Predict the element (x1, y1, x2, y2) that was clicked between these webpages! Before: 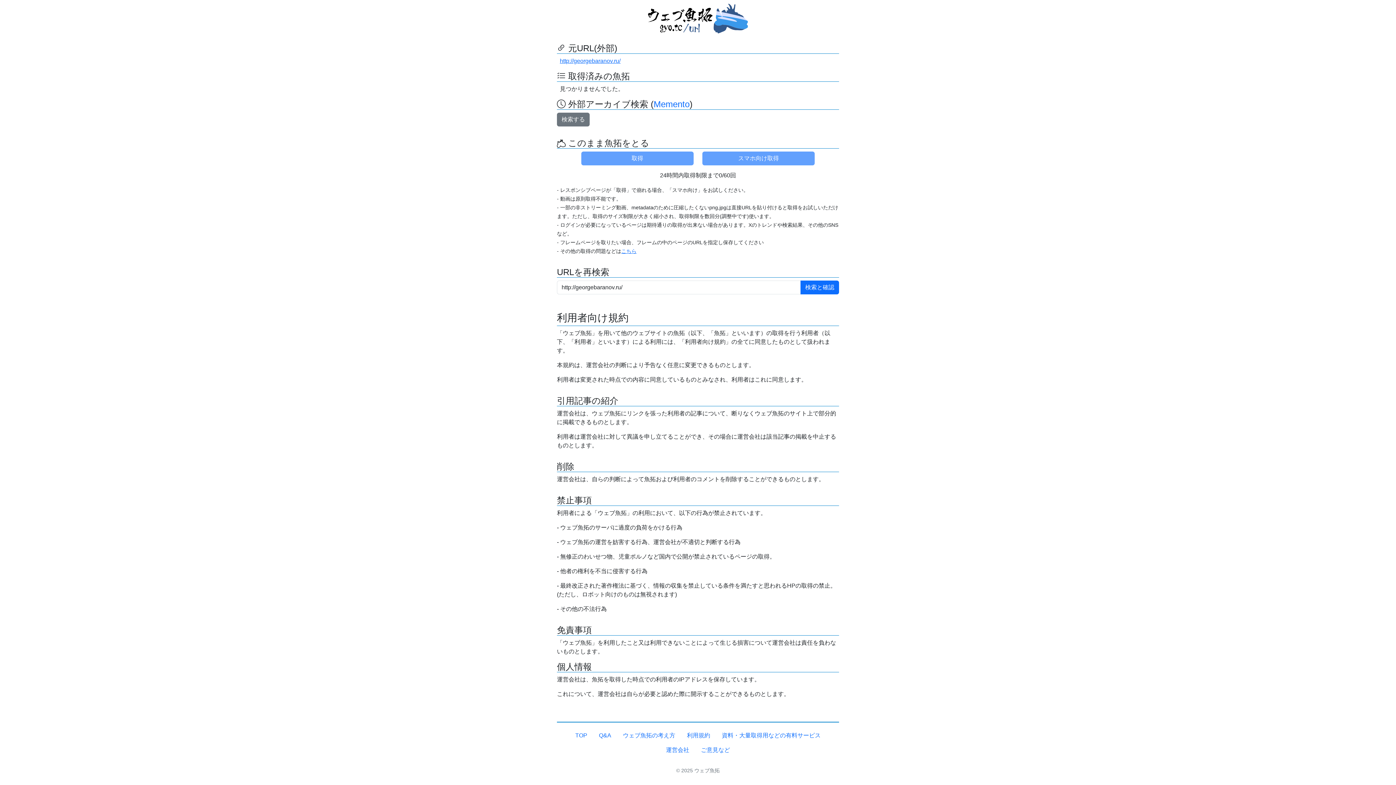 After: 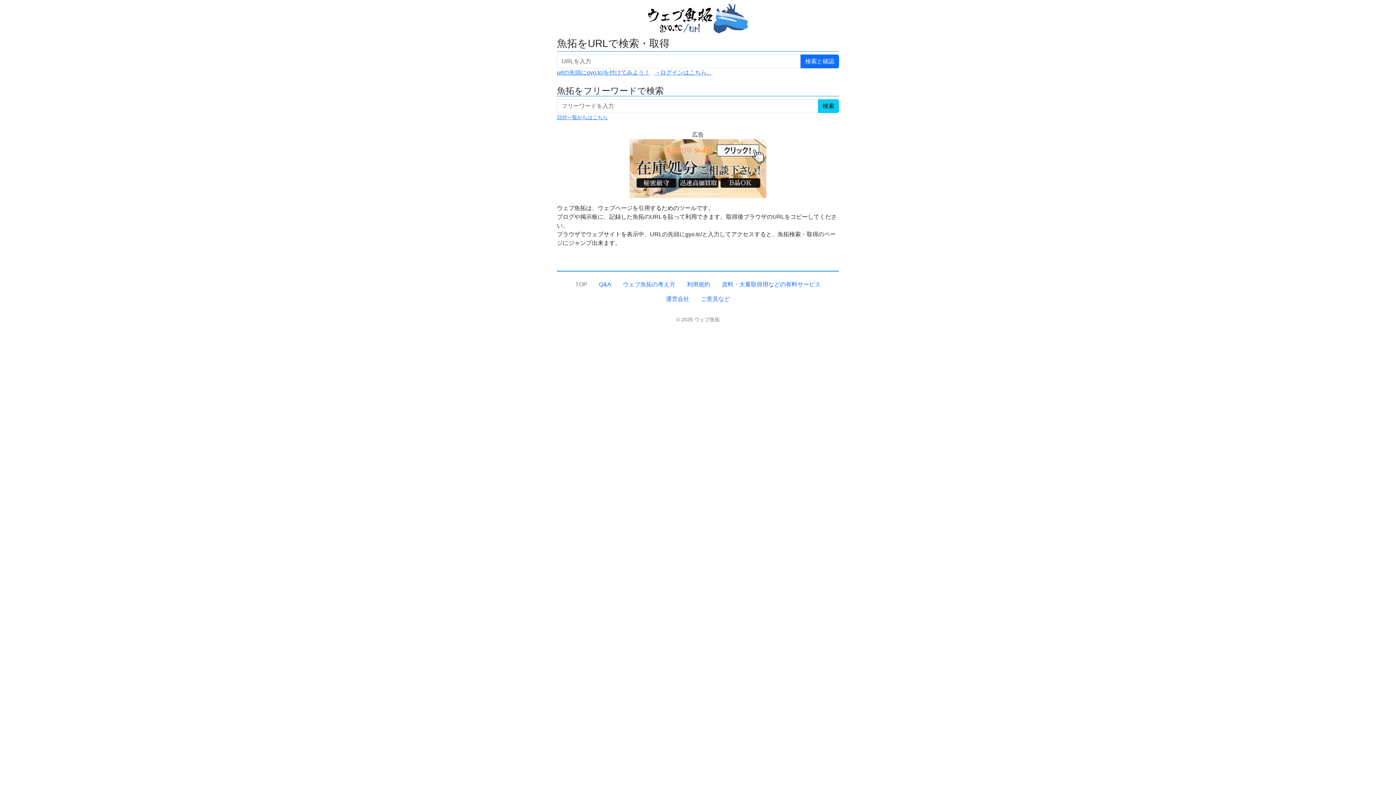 Action: label: TOP bbox: (569, 728, 593, 743)